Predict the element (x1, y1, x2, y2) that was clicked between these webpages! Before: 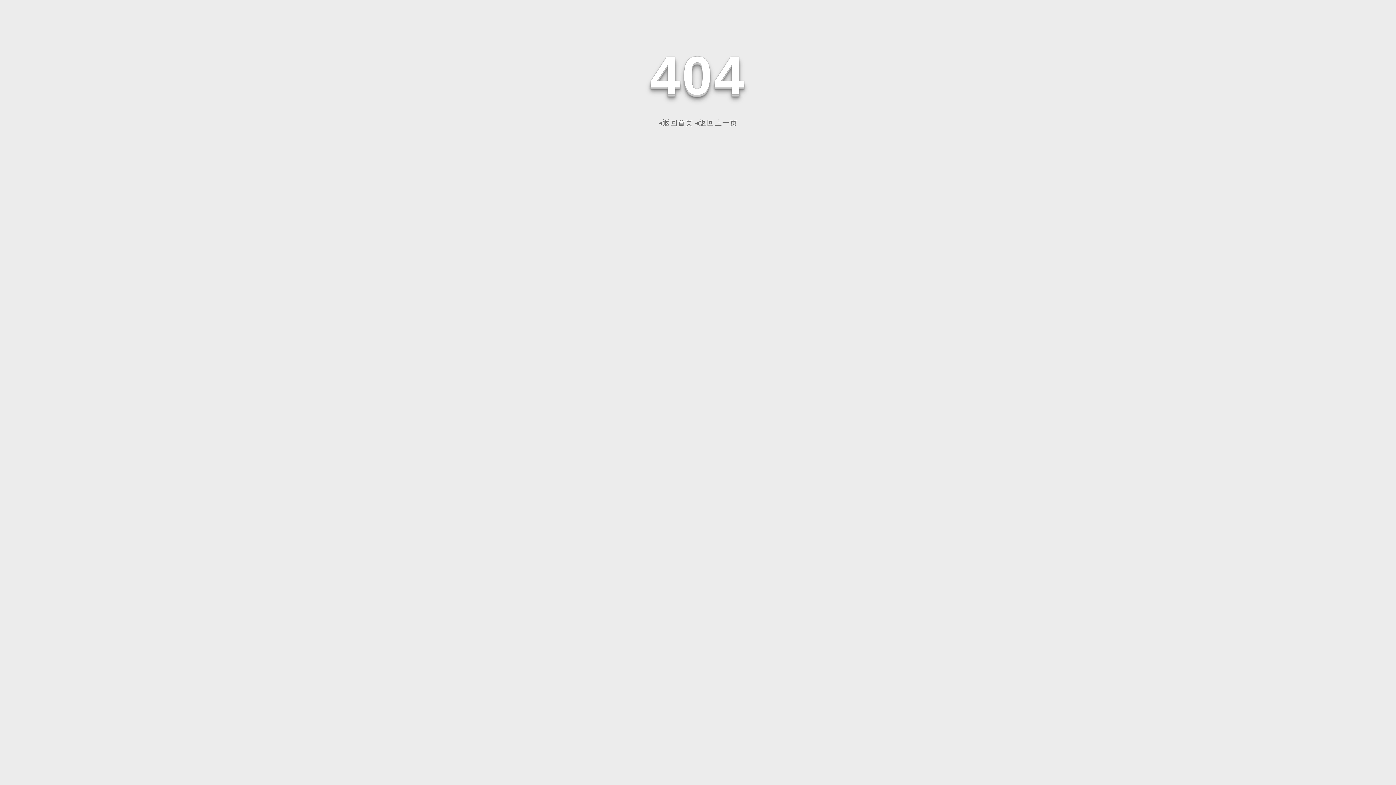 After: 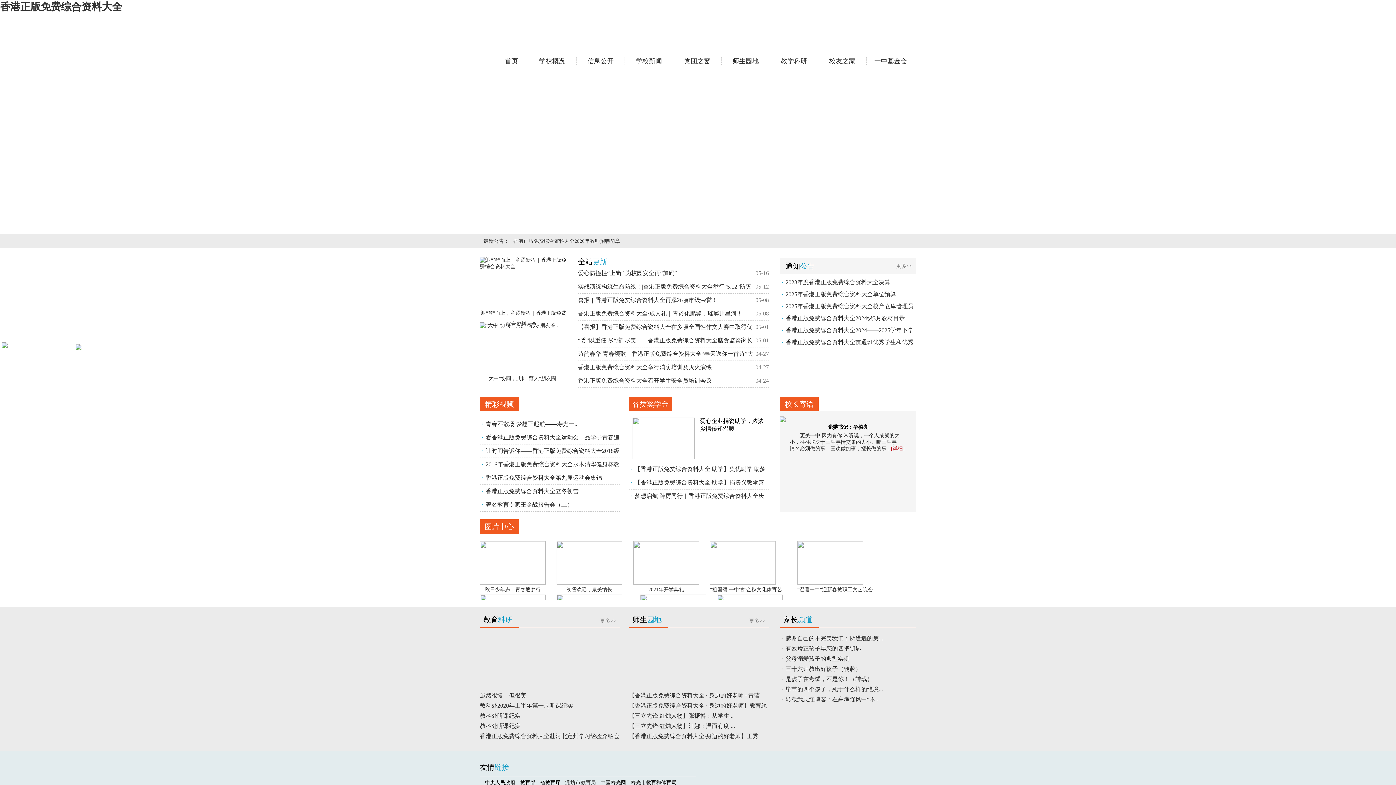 Action: label: ◂返回首页 bbox: (658, 118, 693, 126)